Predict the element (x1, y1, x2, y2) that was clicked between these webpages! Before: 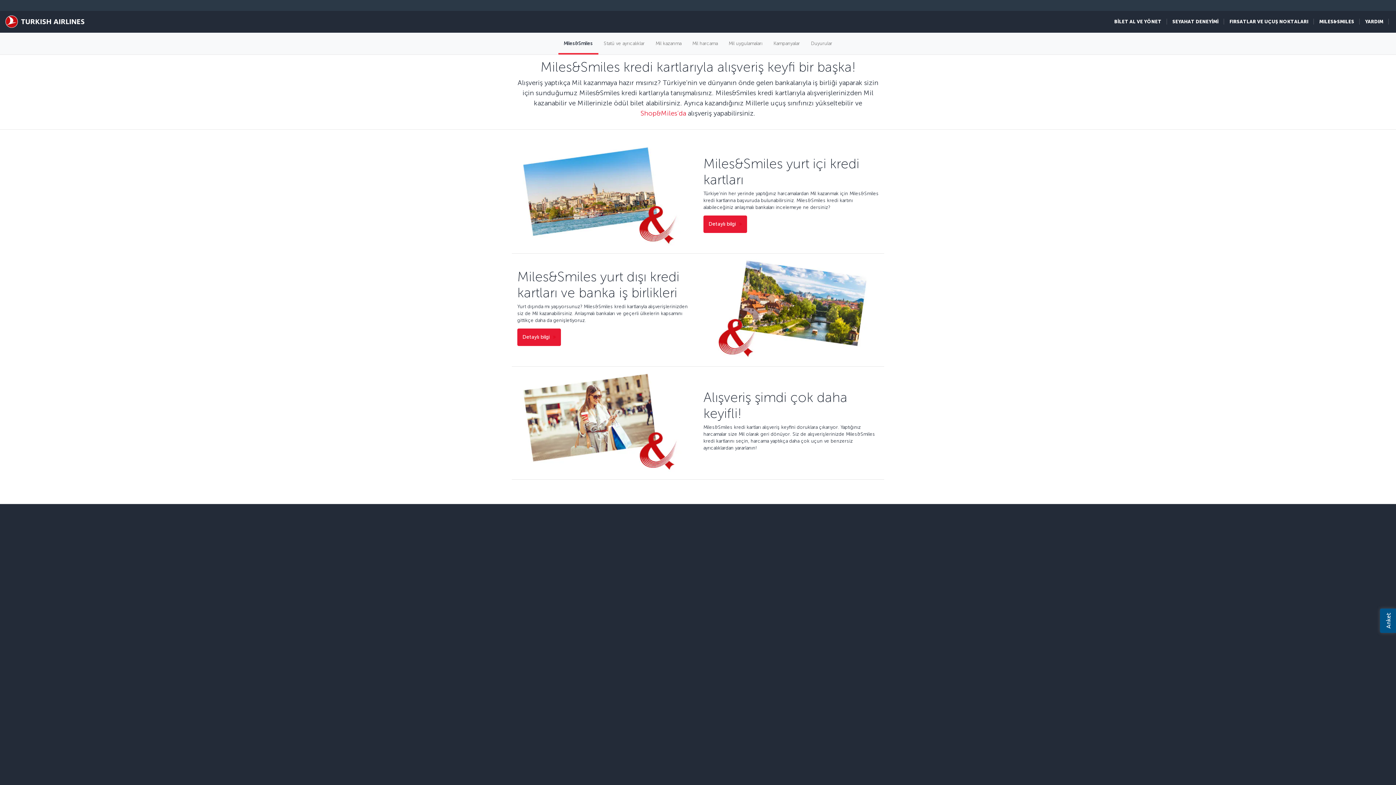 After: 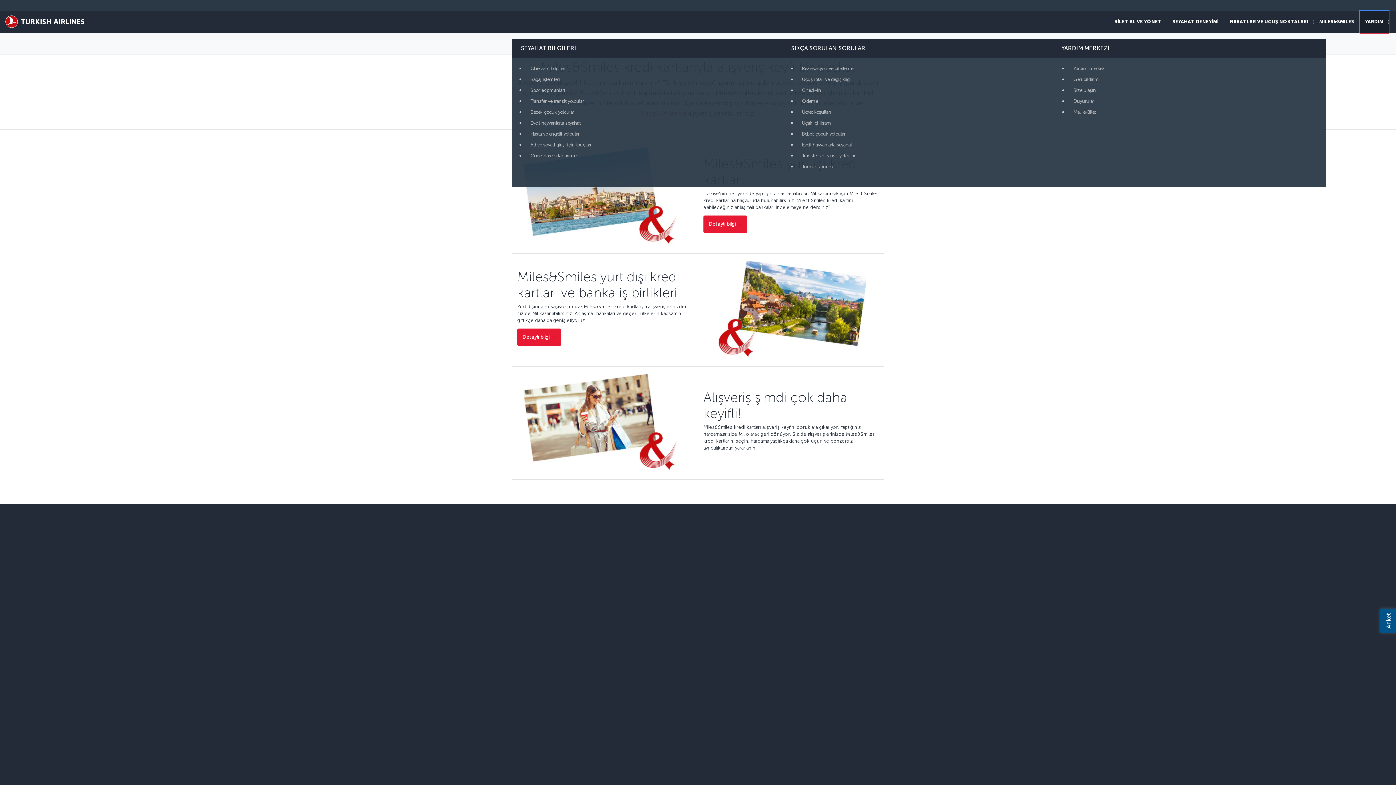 Action: label: YARDIM bbox: (1360, 10, 1389, 32)